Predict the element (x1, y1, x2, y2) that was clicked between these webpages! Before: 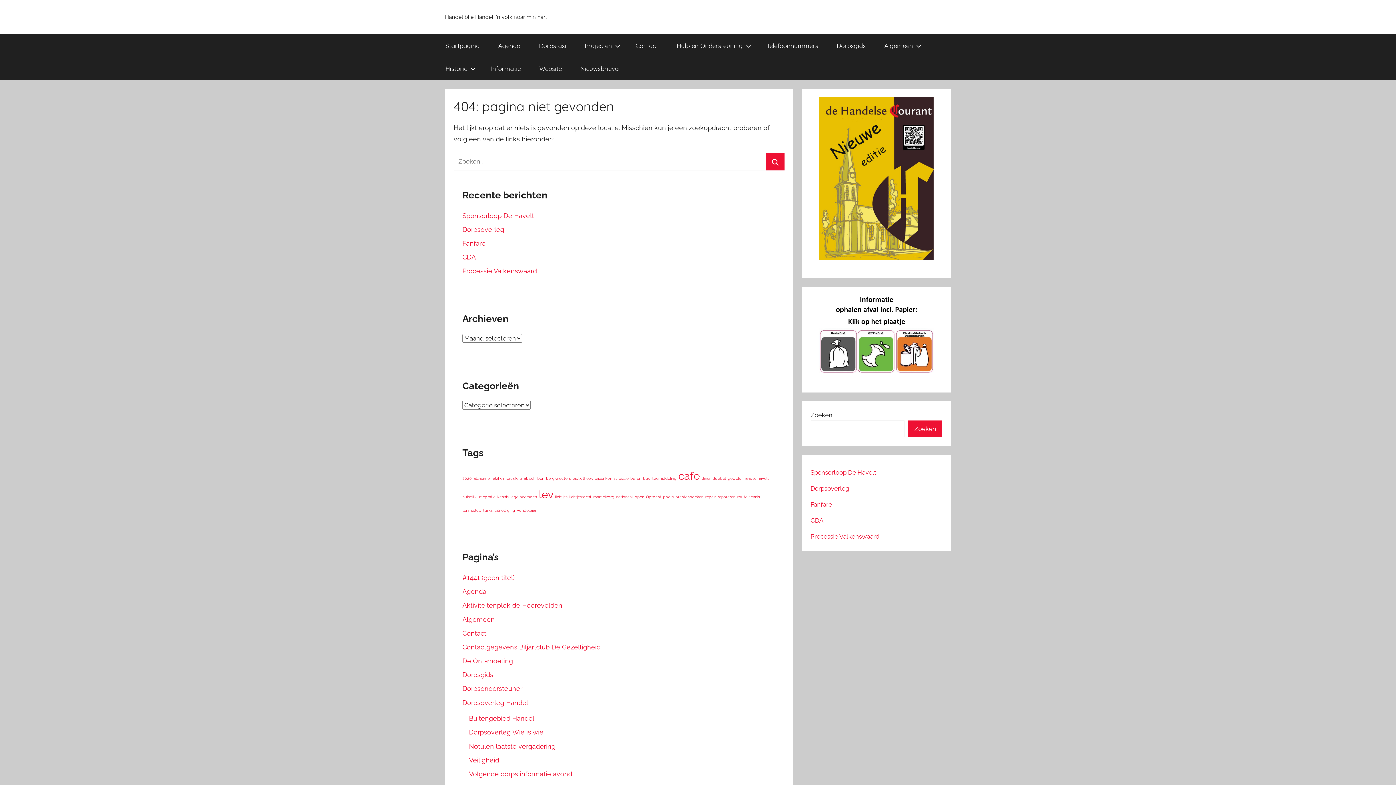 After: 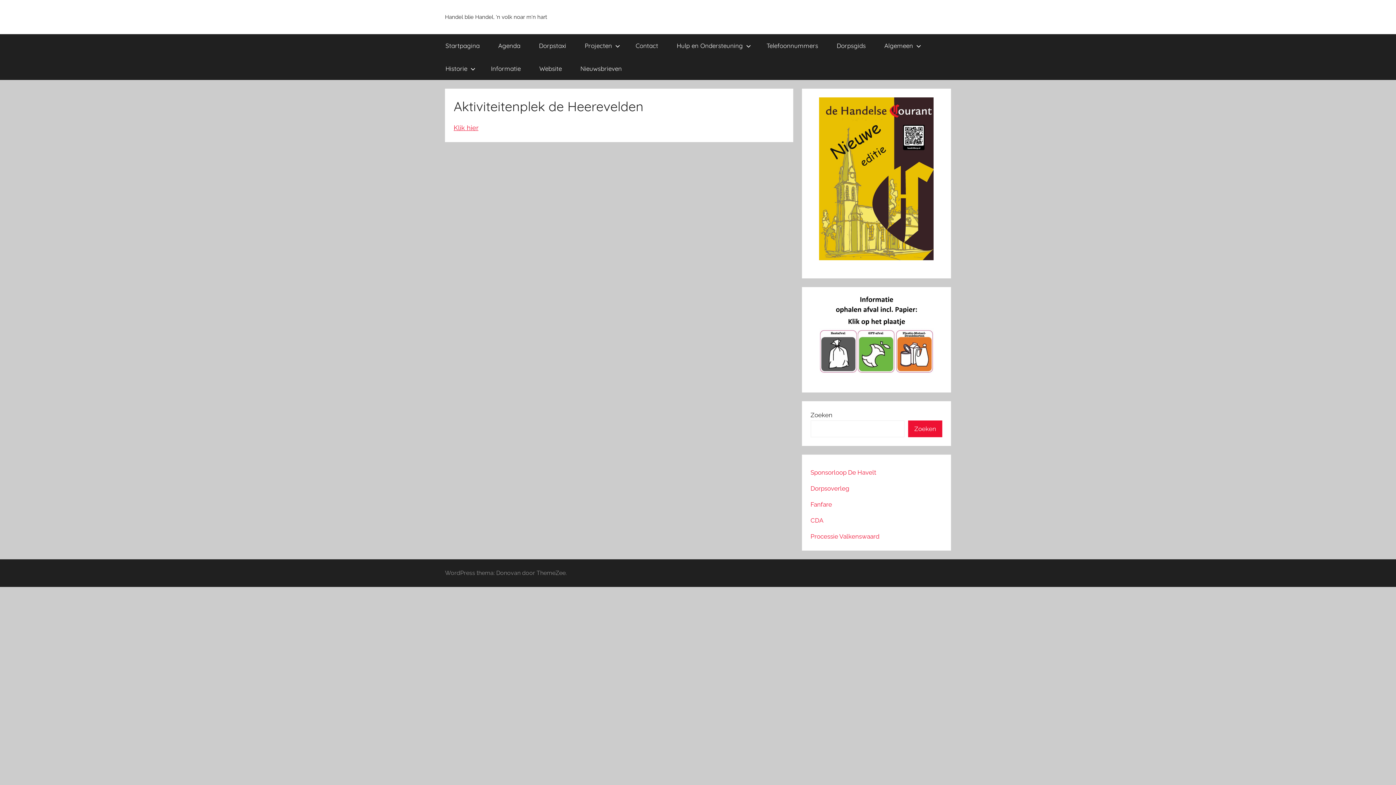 Action: label: Aktiviteitenplek de Heerevelden bbox: (462, 601, 562, 609)